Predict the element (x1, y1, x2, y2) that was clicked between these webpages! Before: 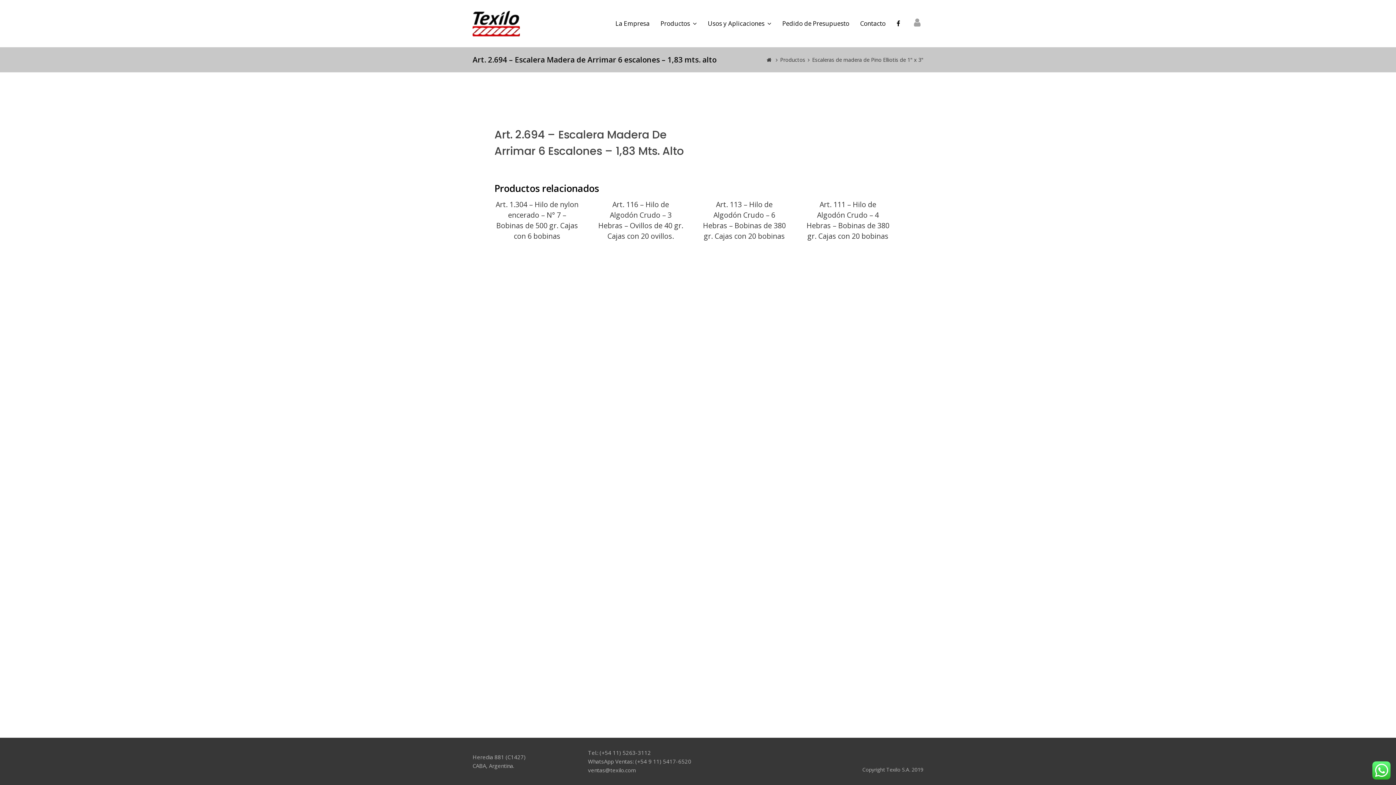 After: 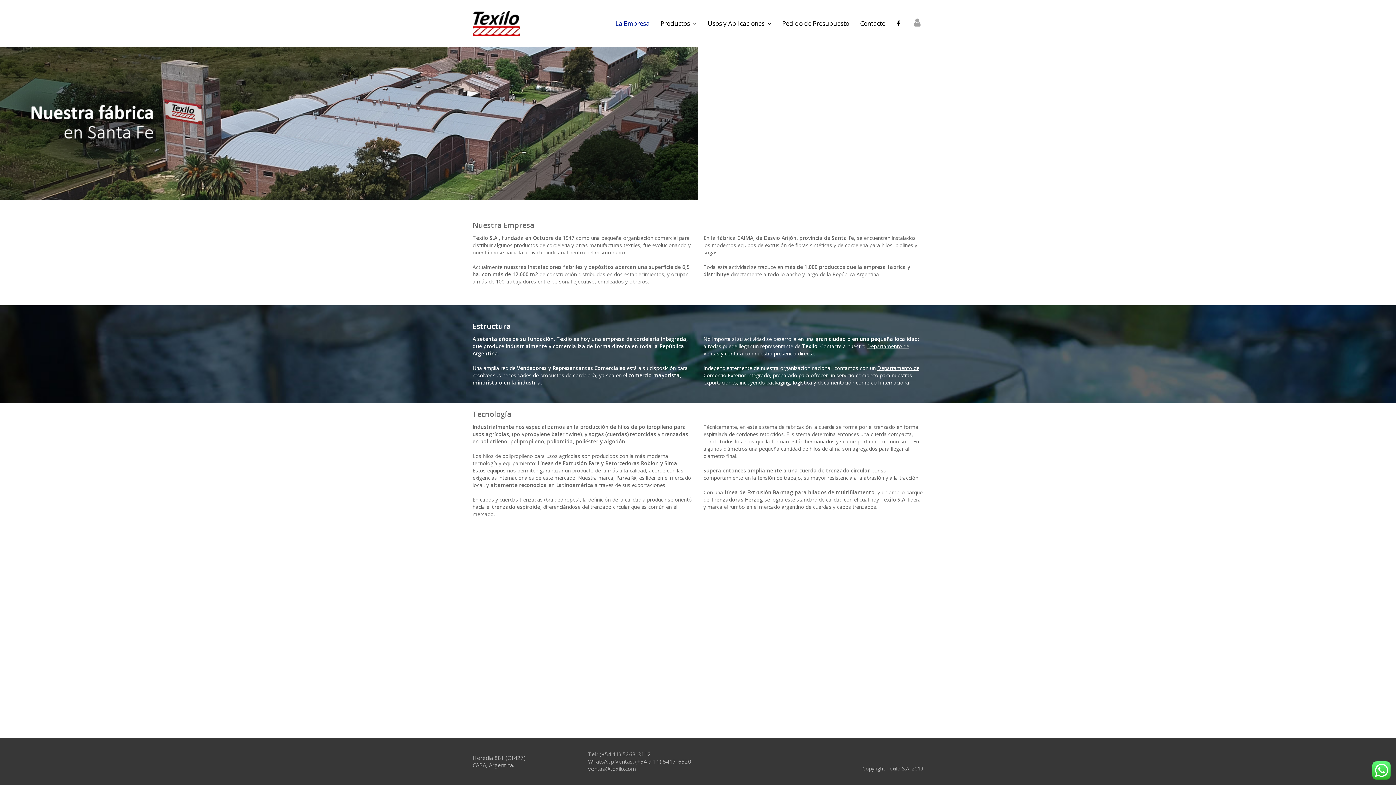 Action: bbox: (610, 14, 655, 32) label: La Empresa